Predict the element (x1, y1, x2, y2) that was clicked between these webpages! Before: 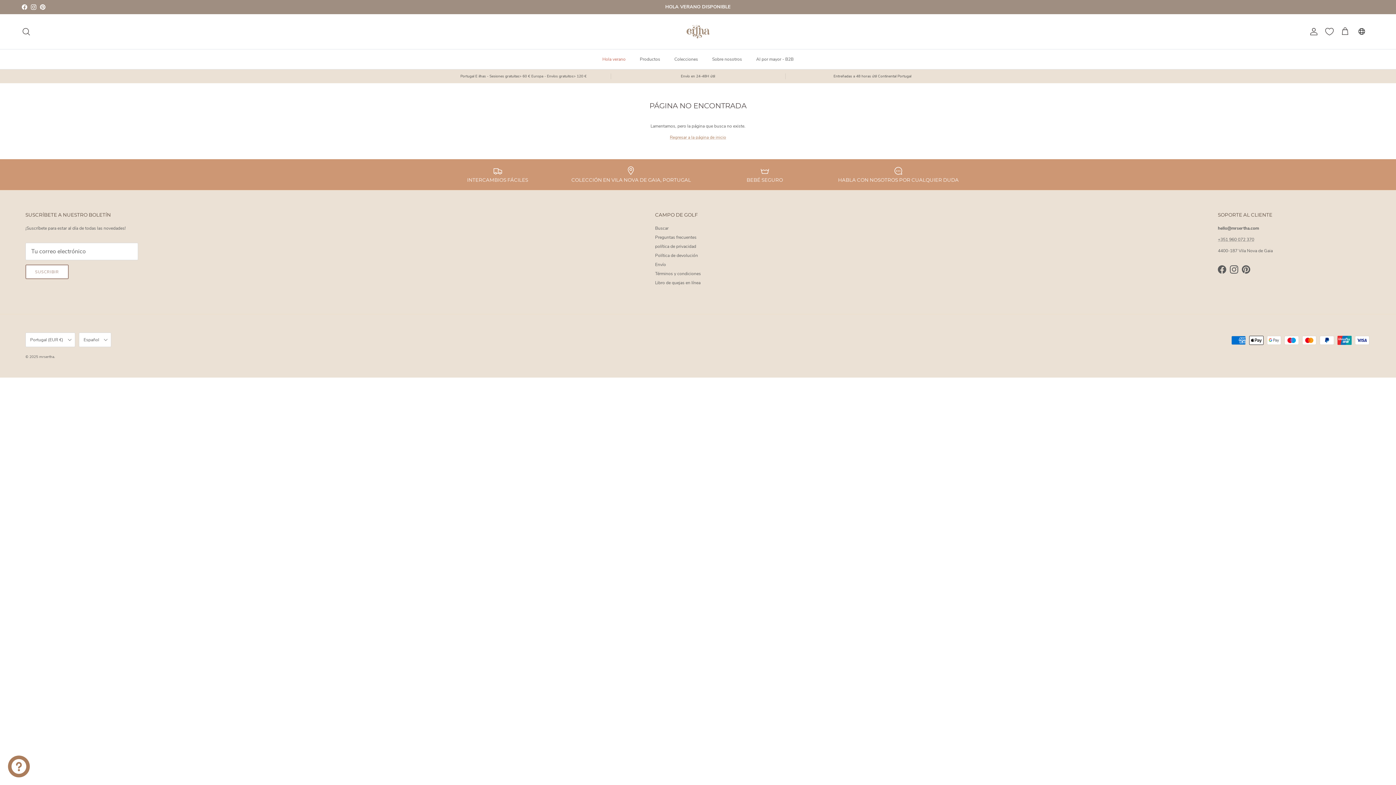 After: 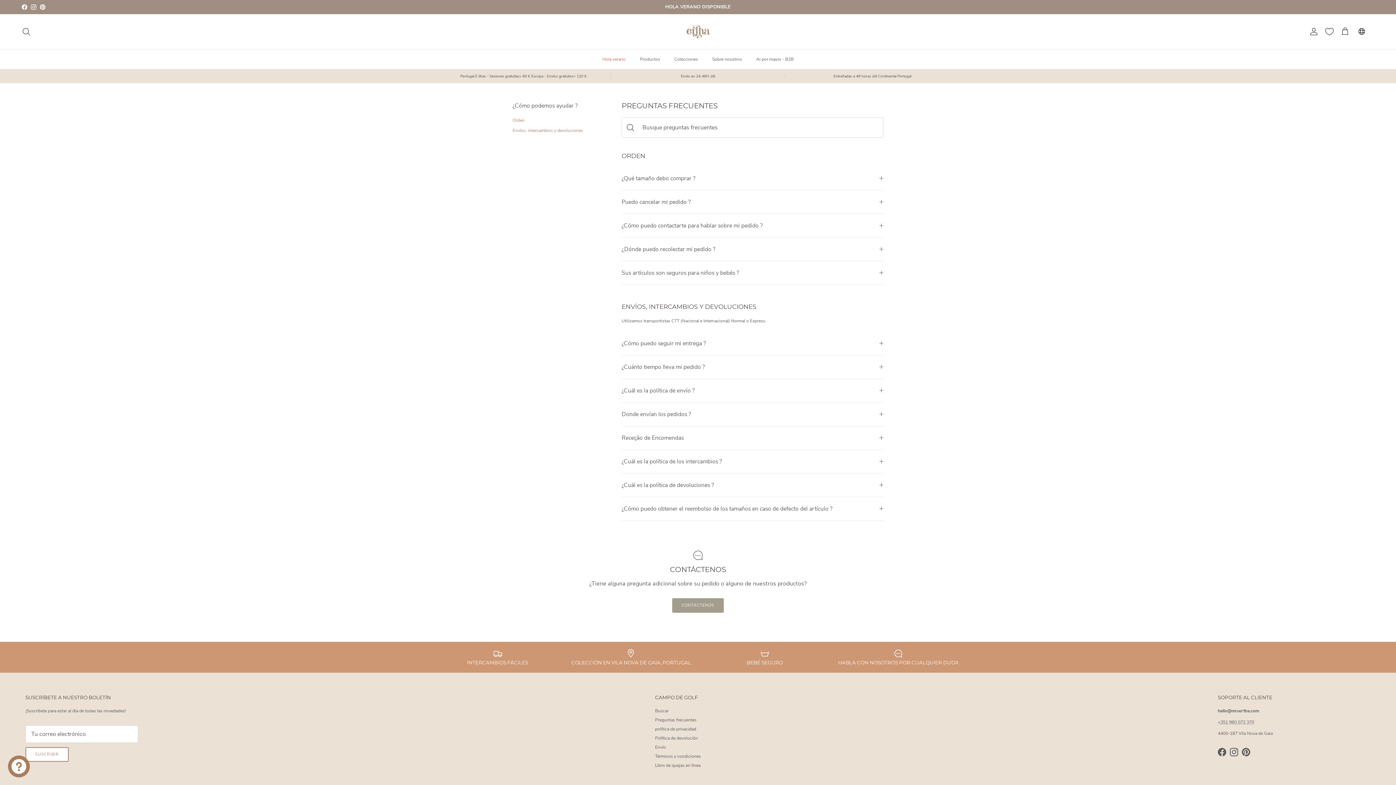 Action: bbox: (655, 234, 696, 240) label: Preguntas frecuentes